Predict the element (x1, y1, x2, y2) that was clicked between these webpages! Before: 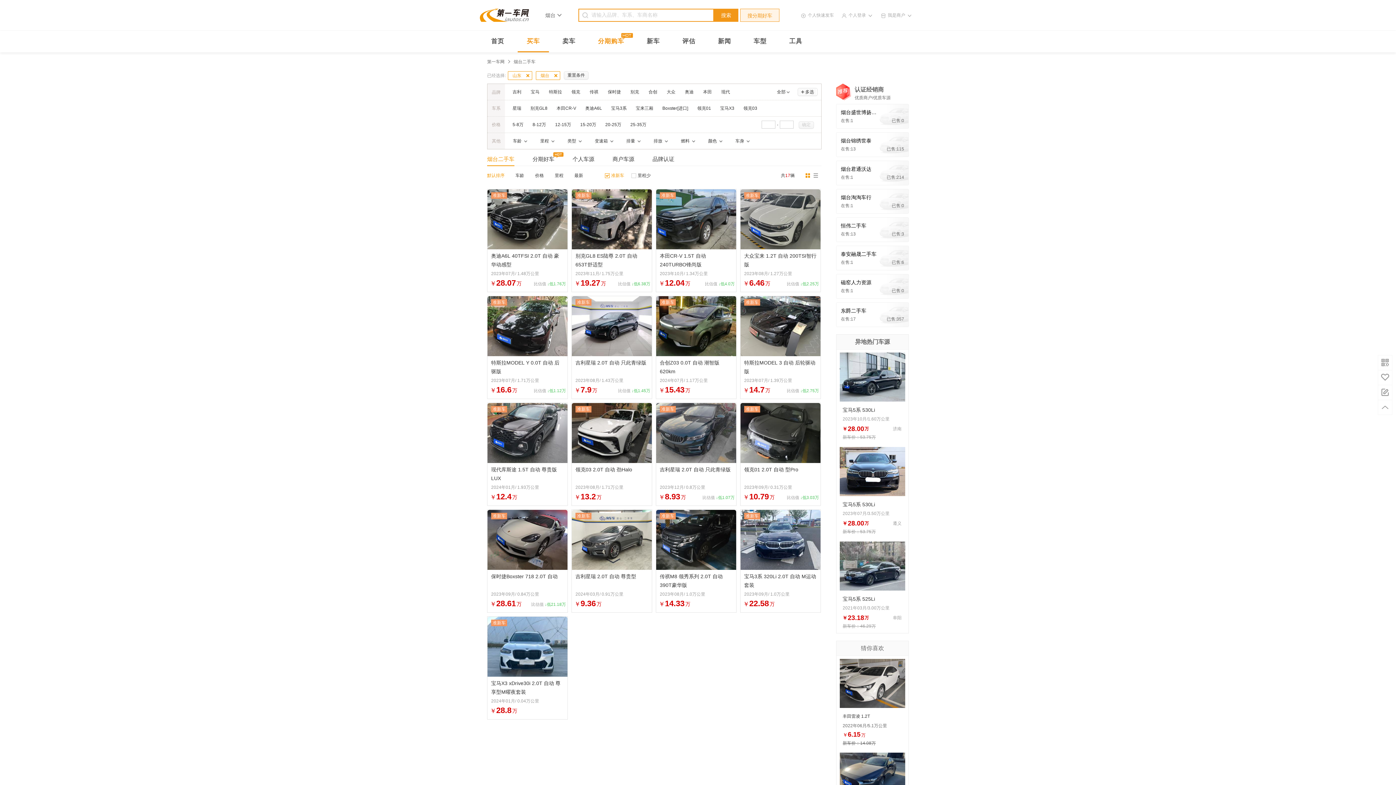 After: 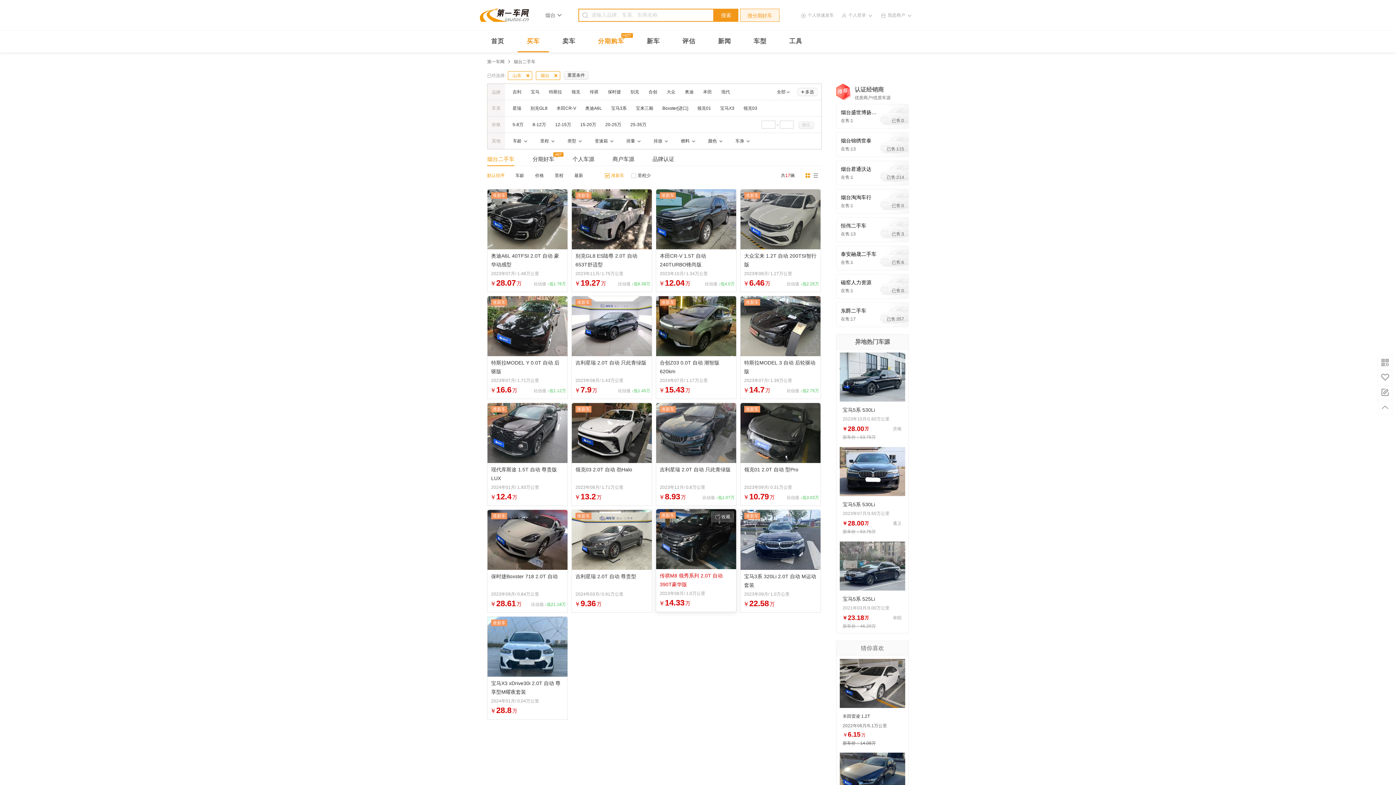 Action: bbox: (656, 510, 736, 612) label: 传祺M8 领秀系列 2.0T 自动 390T豪华版
2023年08月/ 1.0万公里
￥14.33万
准新车